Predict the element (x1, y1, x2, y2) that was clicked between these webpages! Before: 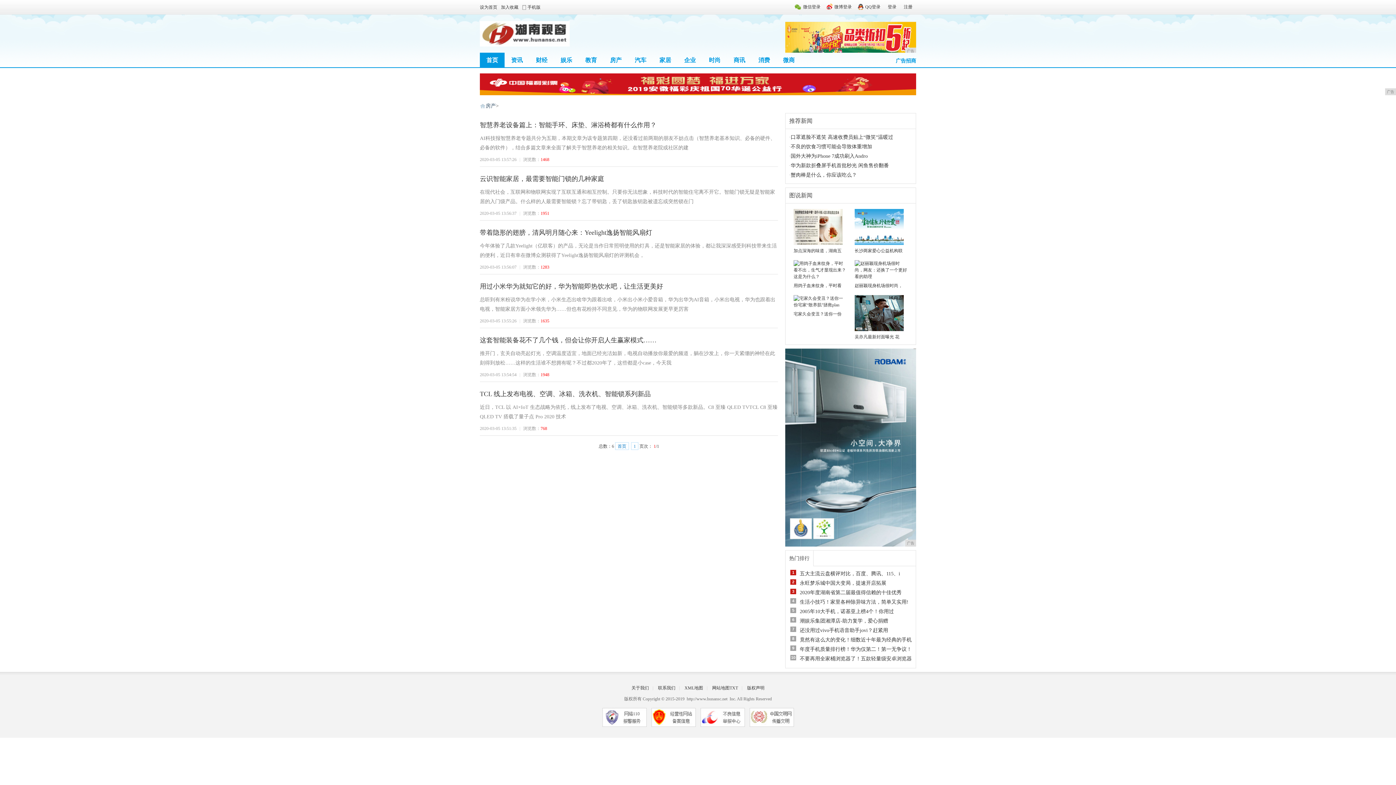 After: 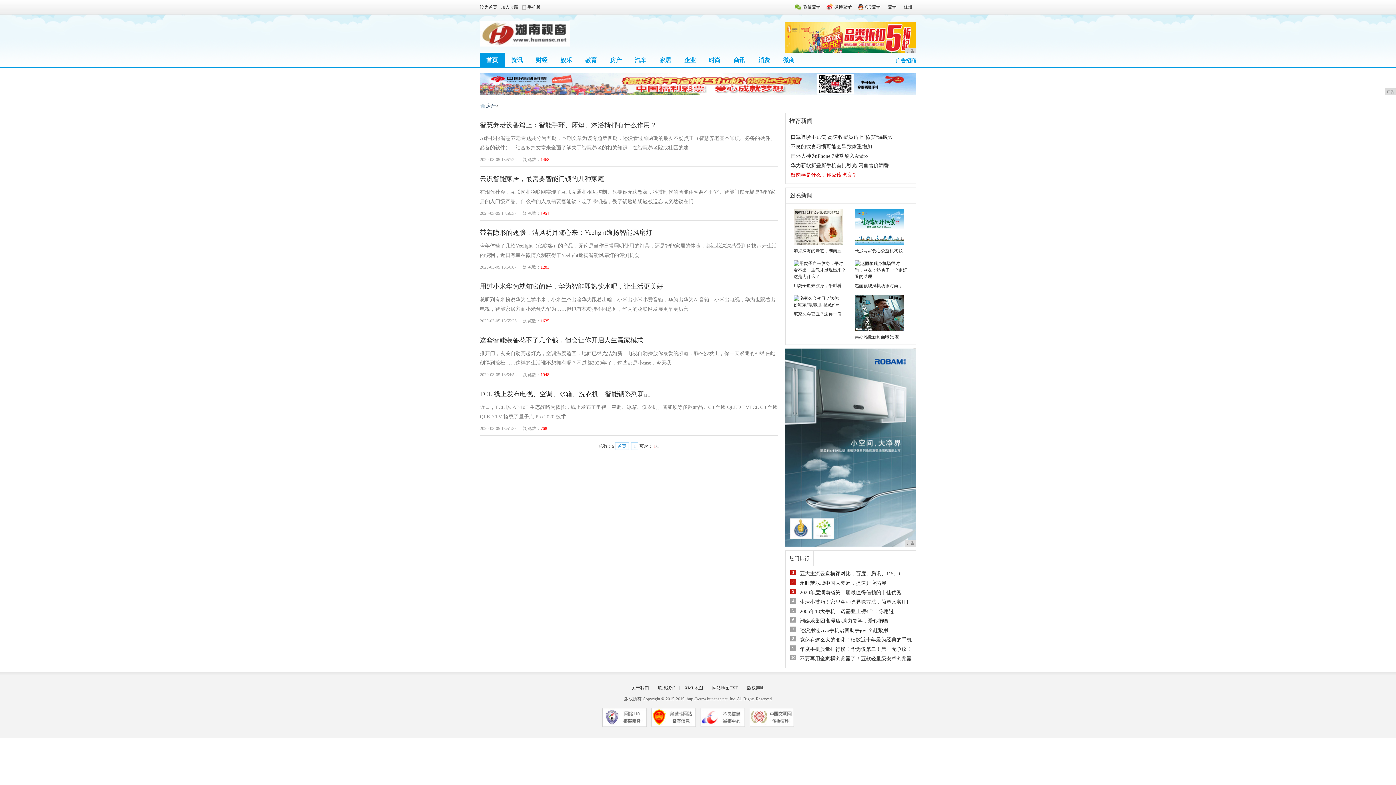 Action: bbox: (790, 172, 857, 177) label: 蟹肉棒是什么，你应该吃么？